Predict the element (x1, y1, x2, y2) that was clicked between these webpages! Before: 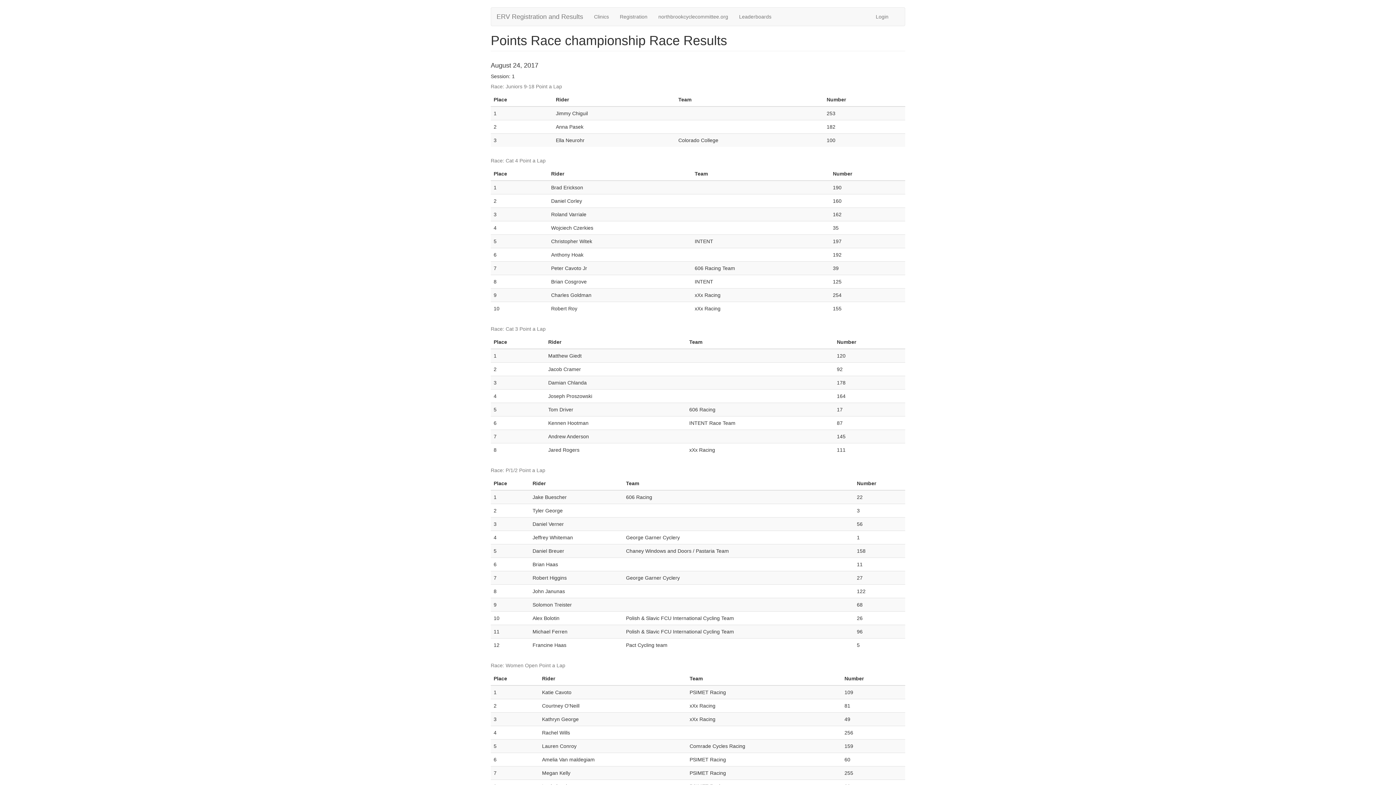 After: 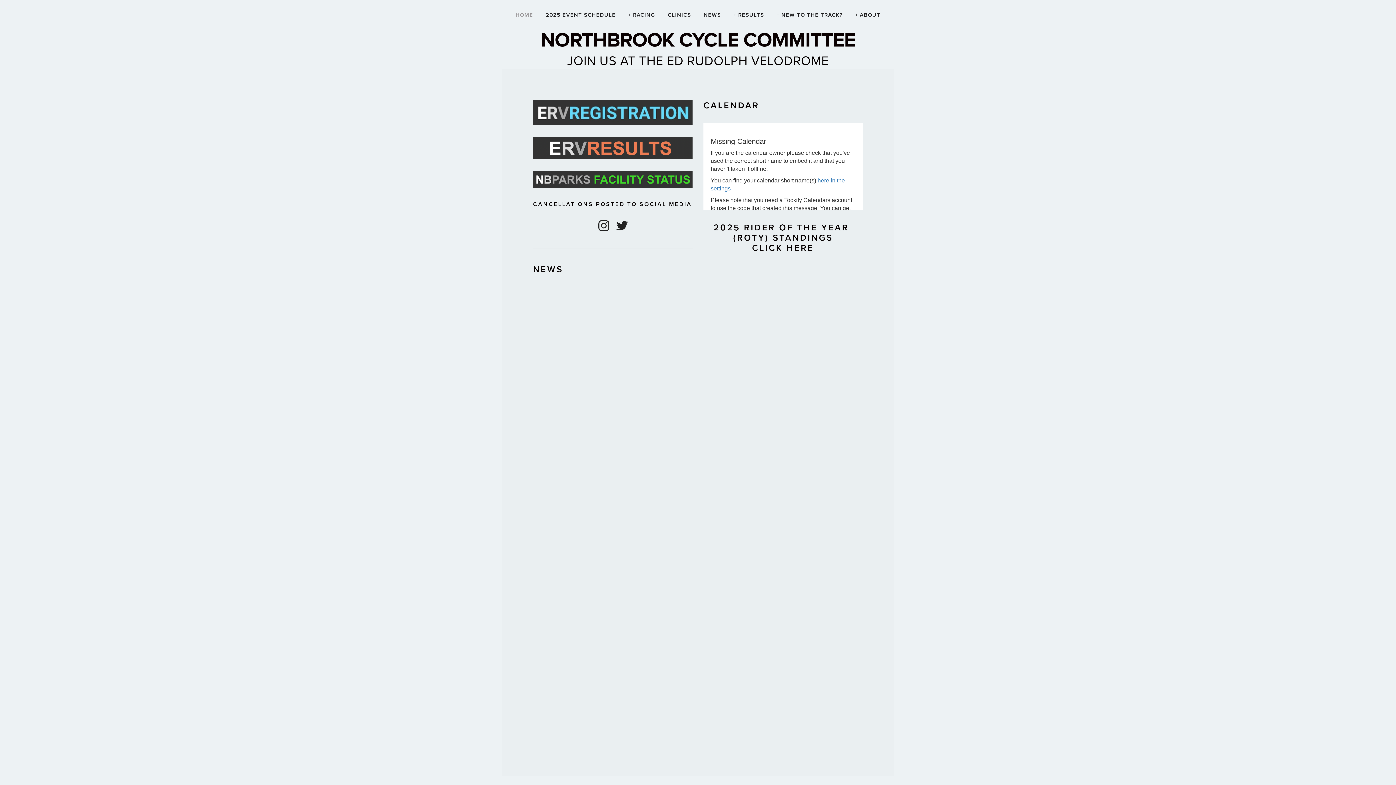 Action: label: northbrookcyclecommittee.org bbox: (653, 7, 733, 25)